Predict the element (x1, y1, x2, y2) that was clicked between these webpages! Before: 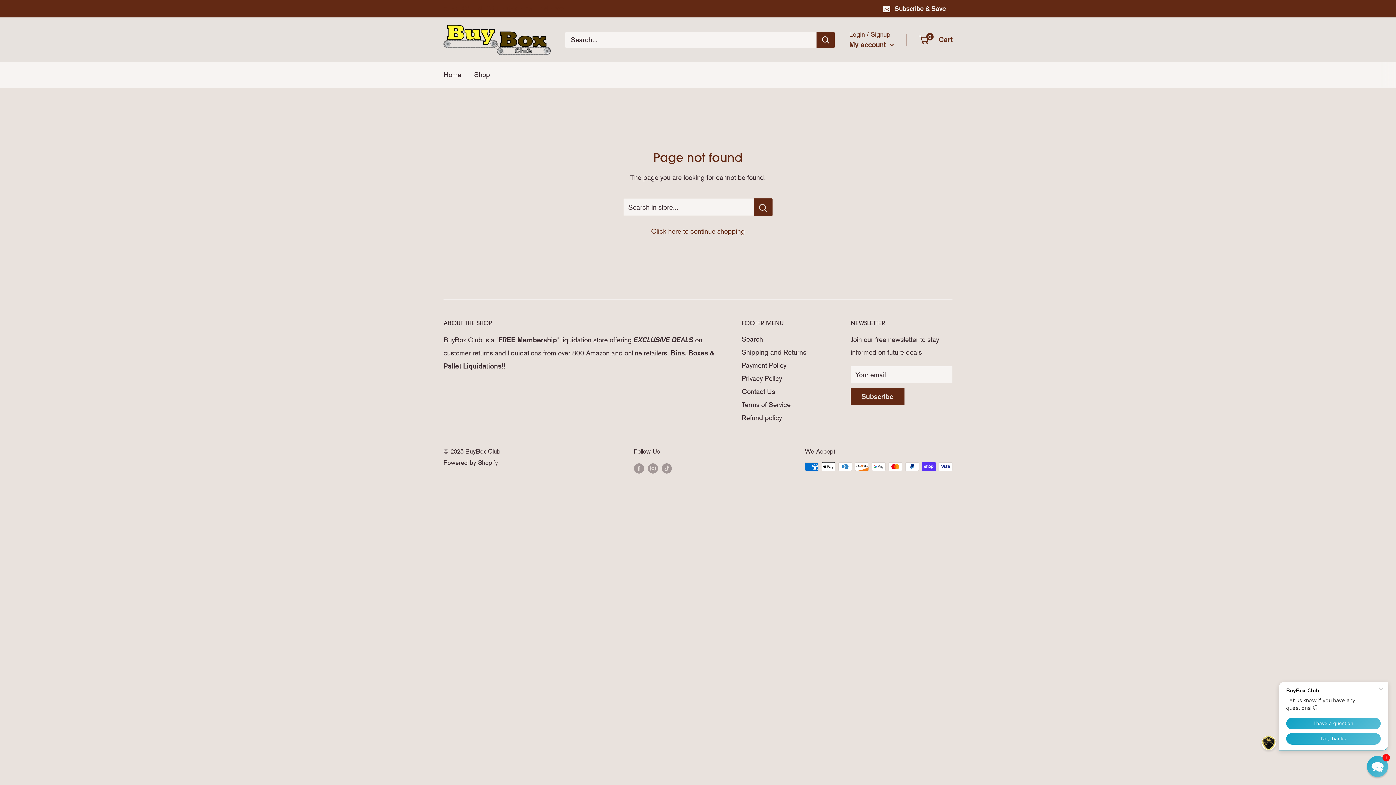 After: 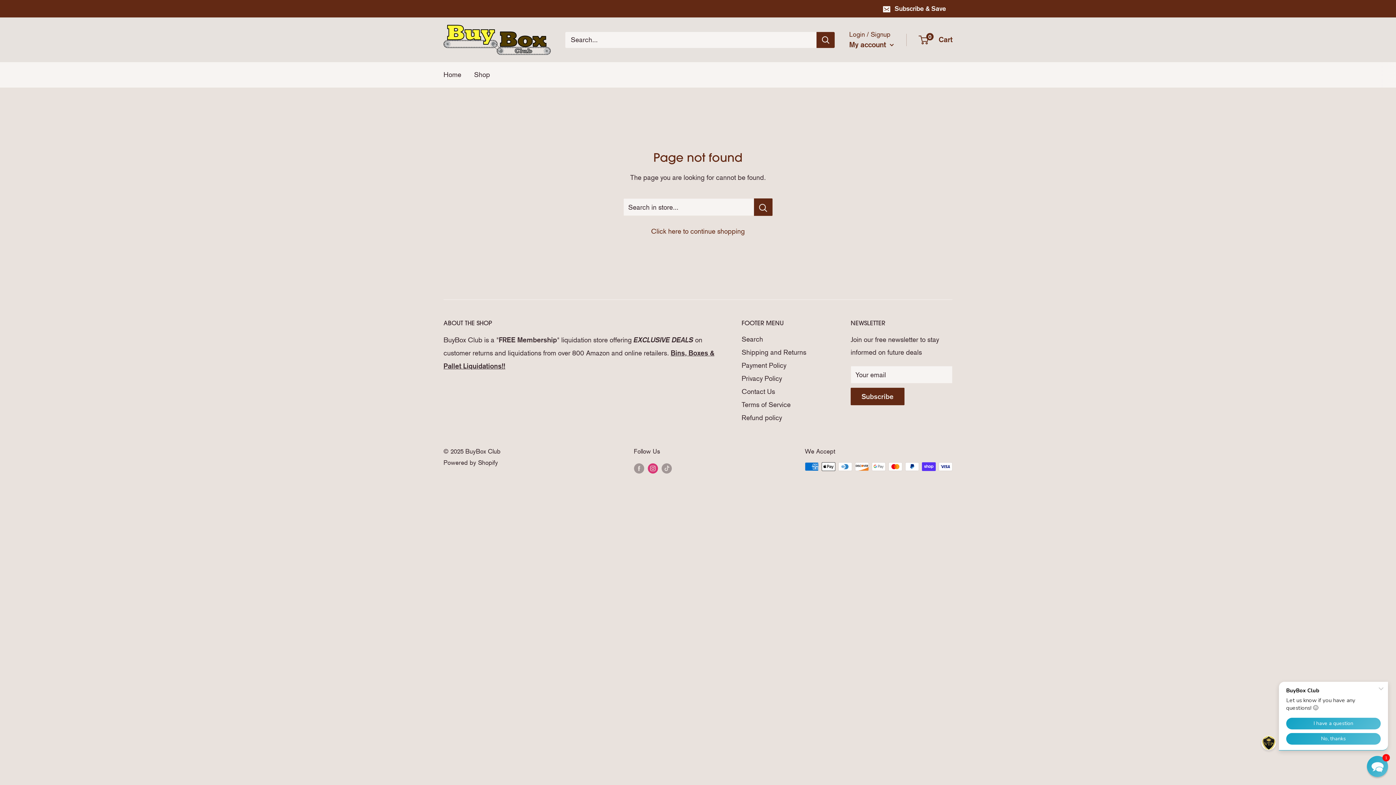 Action: bbox: (647, 462, 658, 473) label: Follow us on Instagram